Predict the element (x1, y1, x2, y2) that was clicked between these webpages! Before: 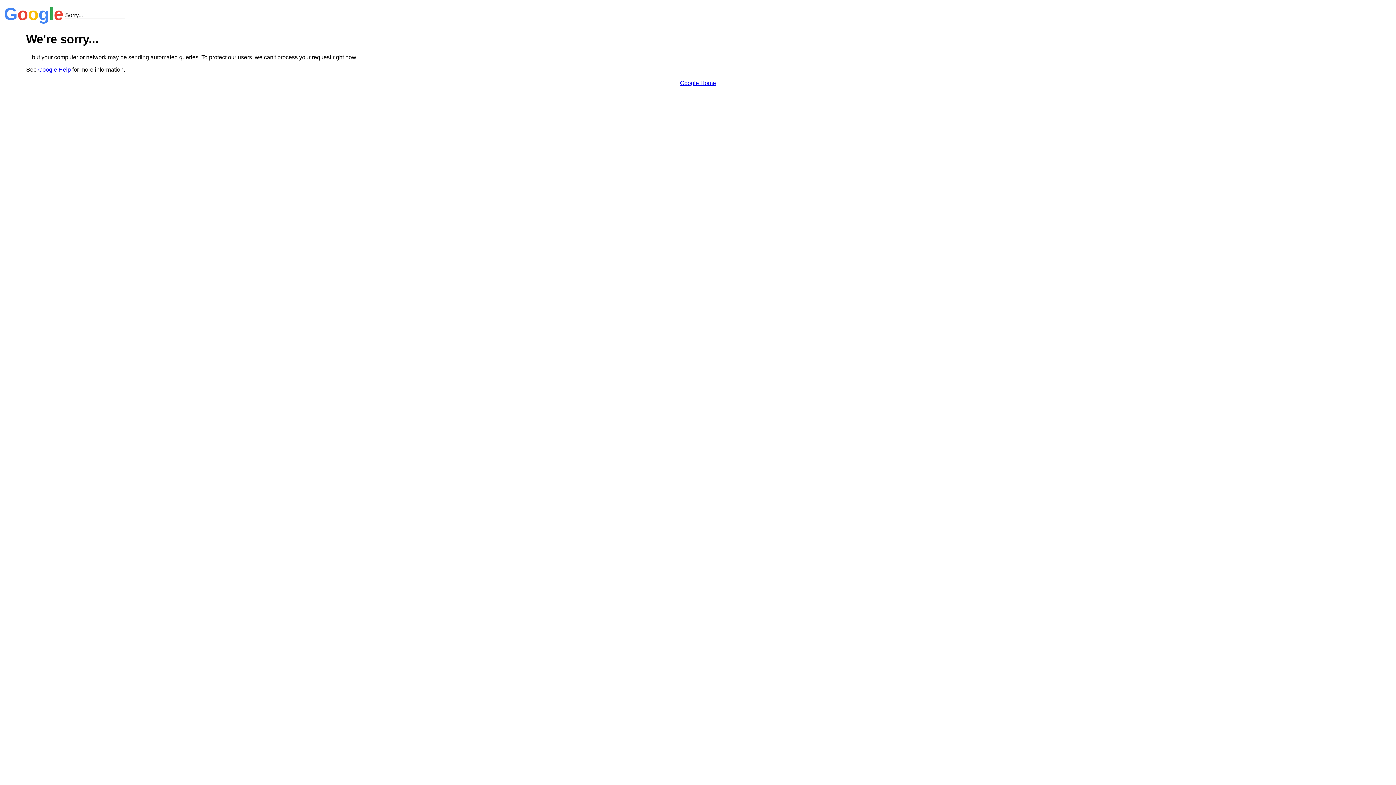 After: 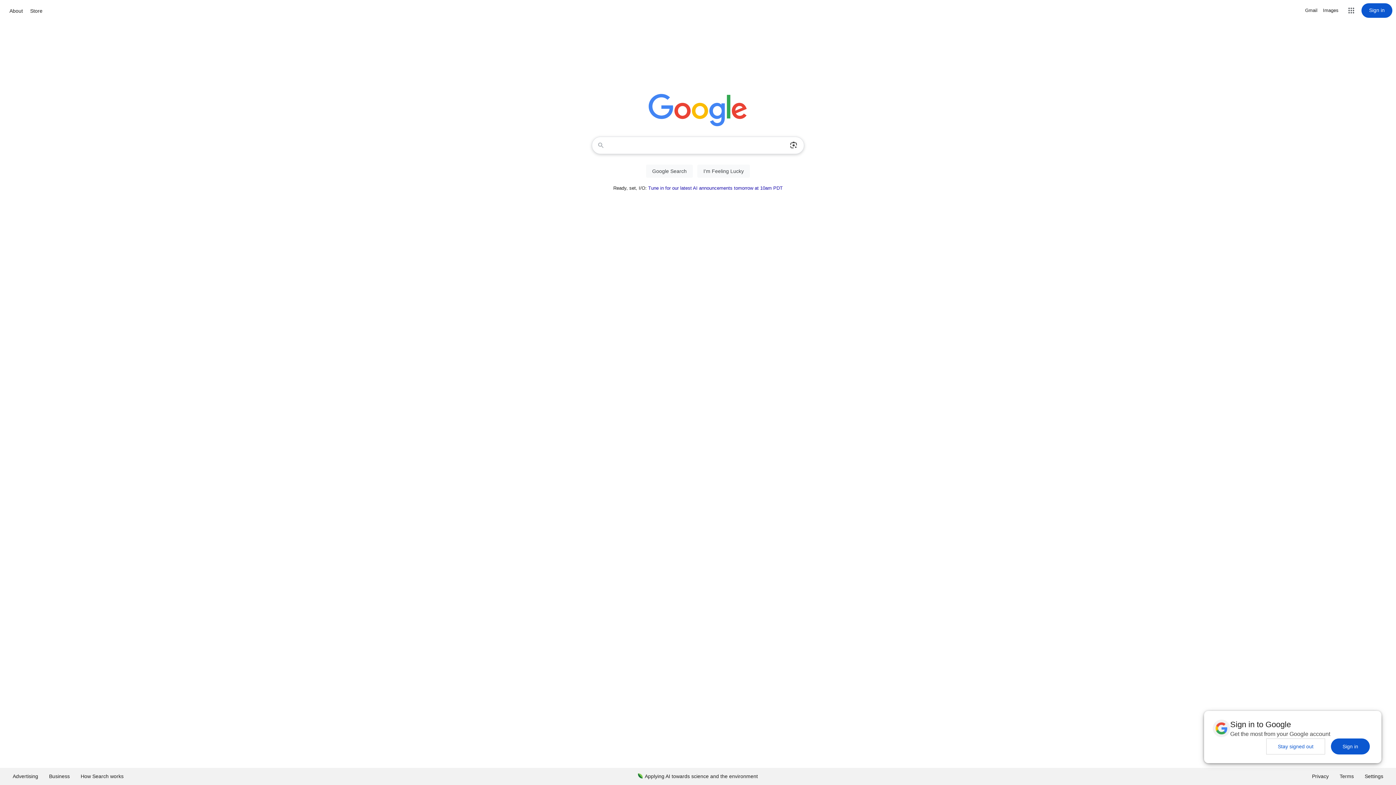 Action: label: Google Home bbox: (680, 79, 716, 86)